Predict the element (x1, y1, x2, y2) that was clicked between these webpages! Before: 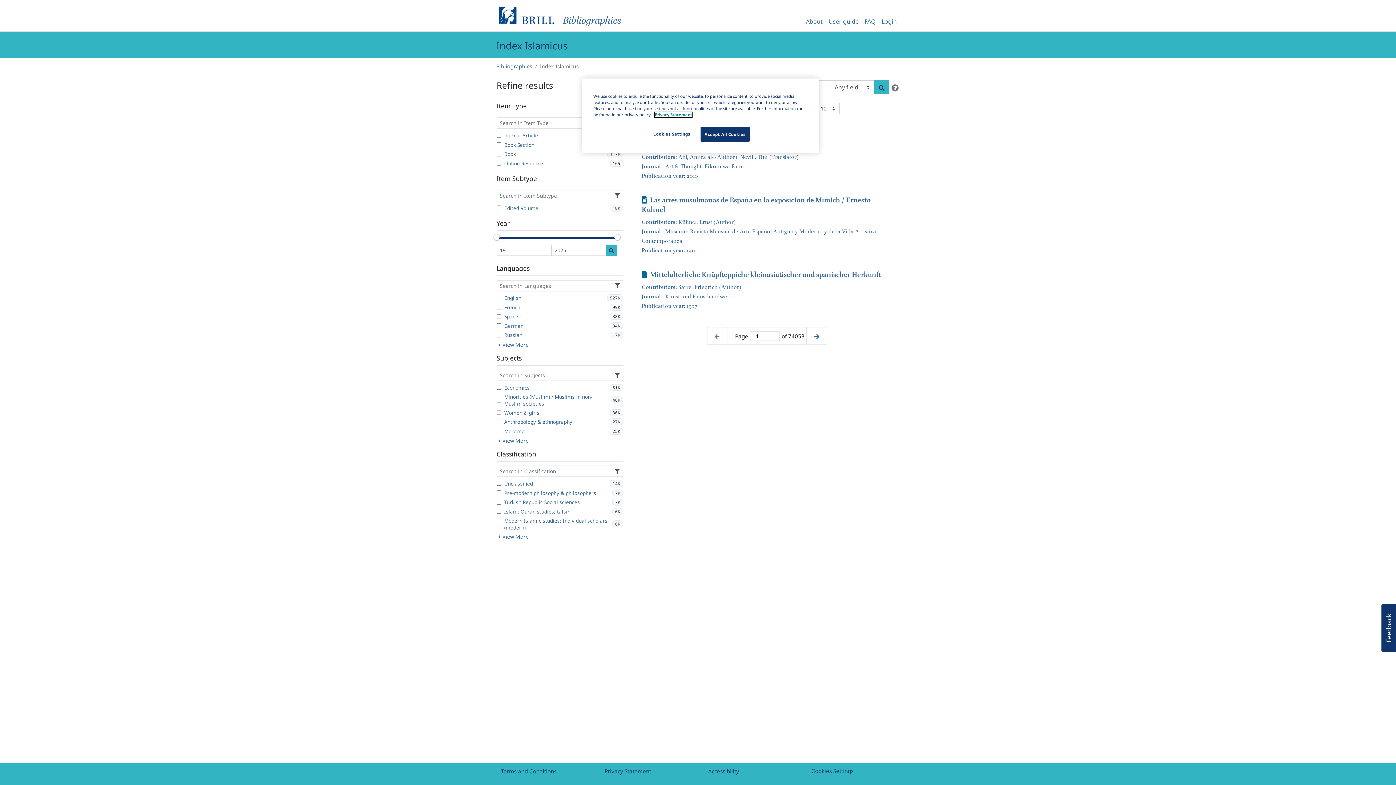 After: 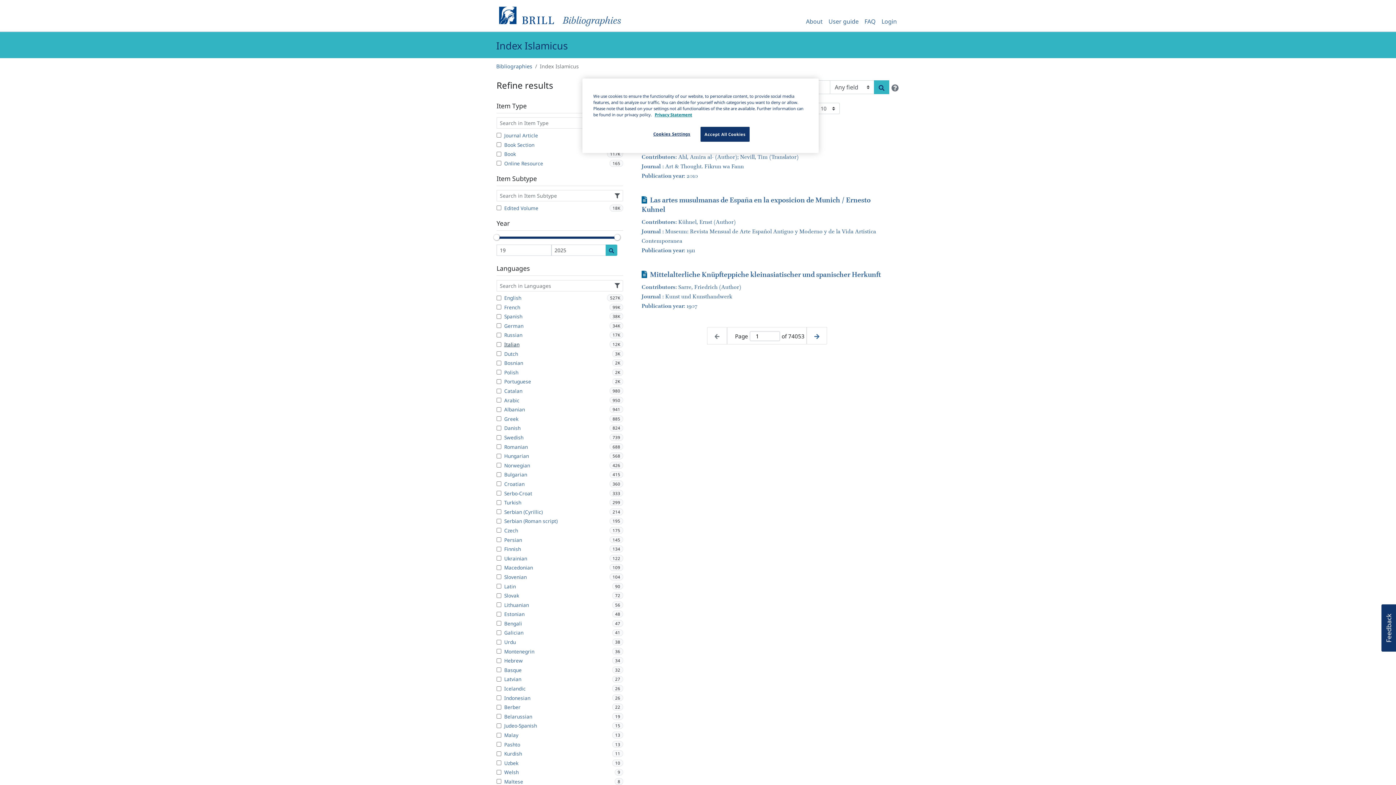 Action: label: + View More bbox: (498, 340, 528, 348)